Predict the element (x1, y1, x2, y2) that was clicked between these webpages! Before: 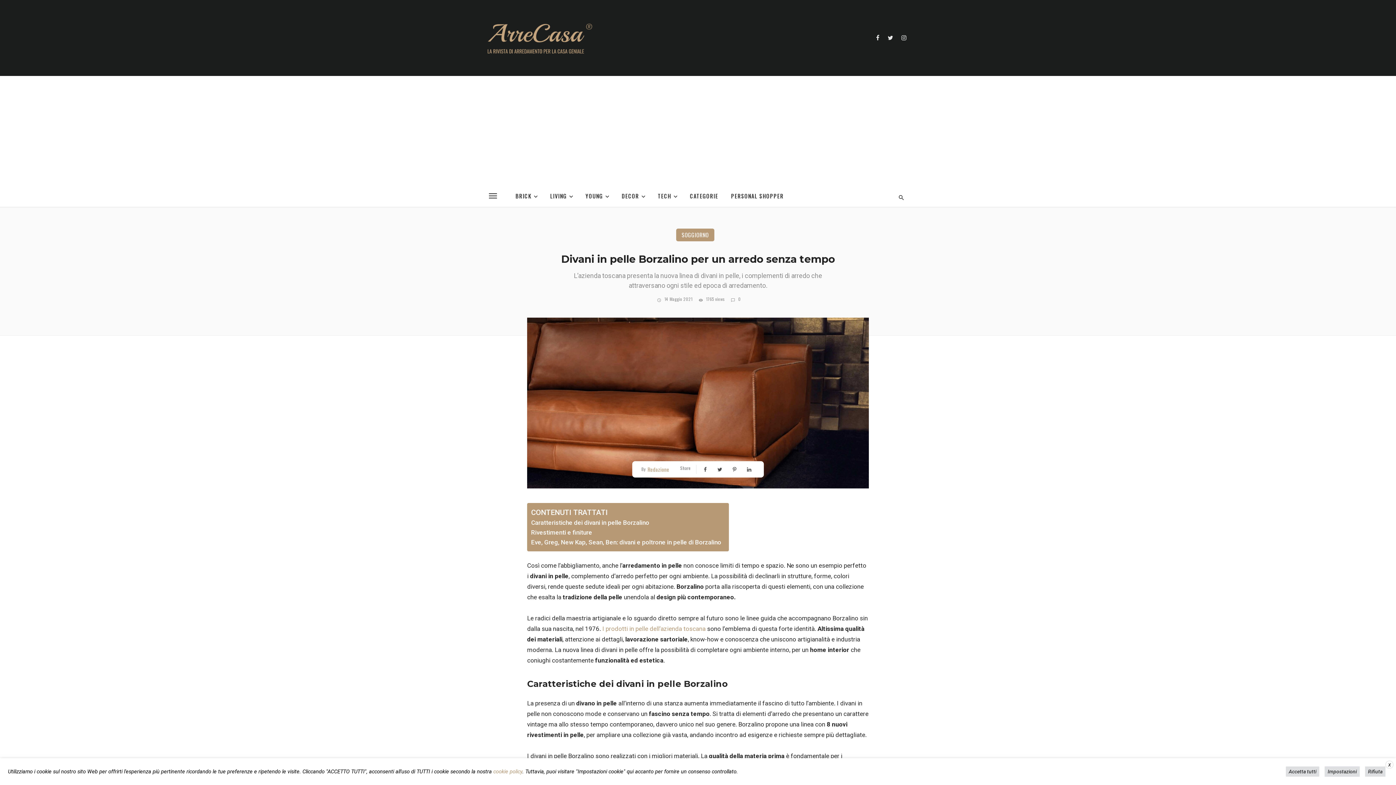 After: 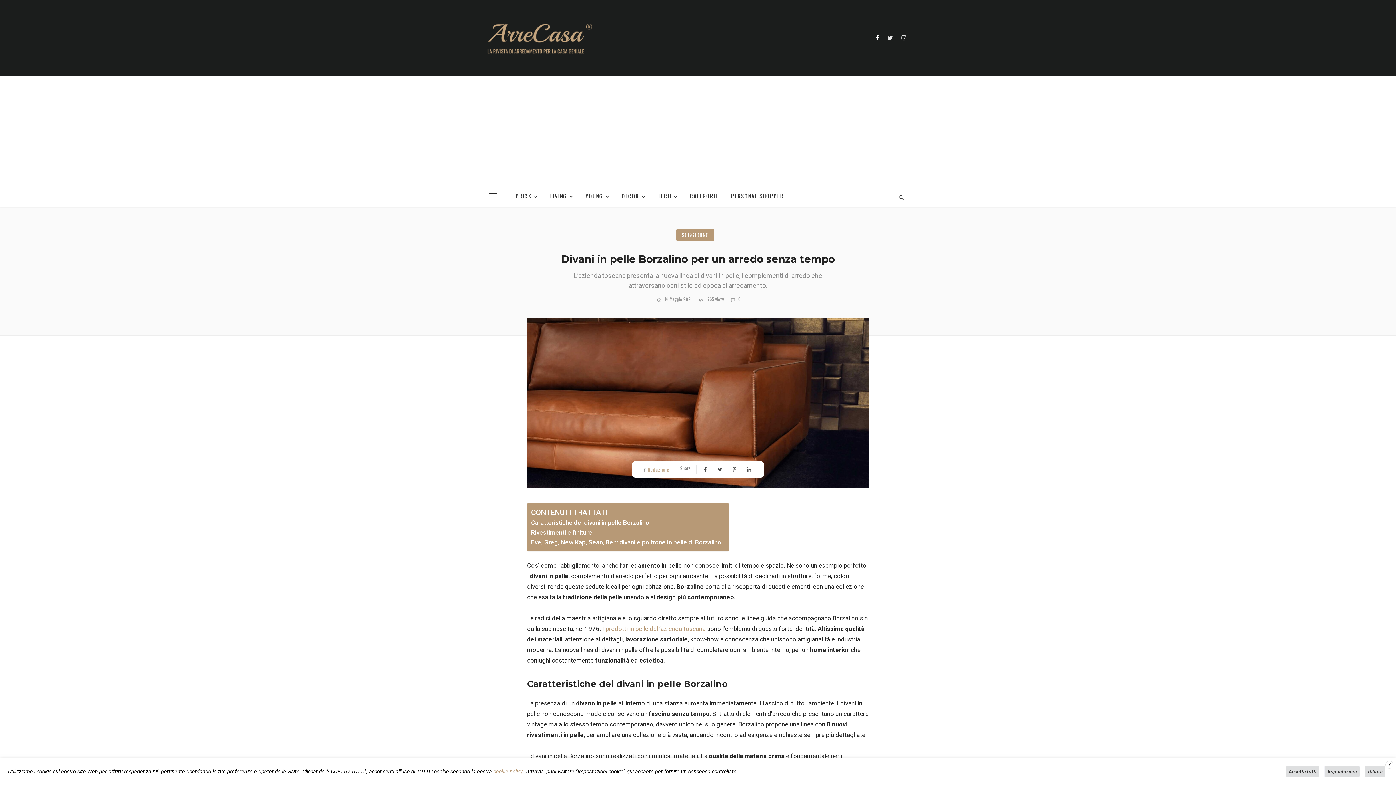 Action: bbox: (872, 33, 883, 42)